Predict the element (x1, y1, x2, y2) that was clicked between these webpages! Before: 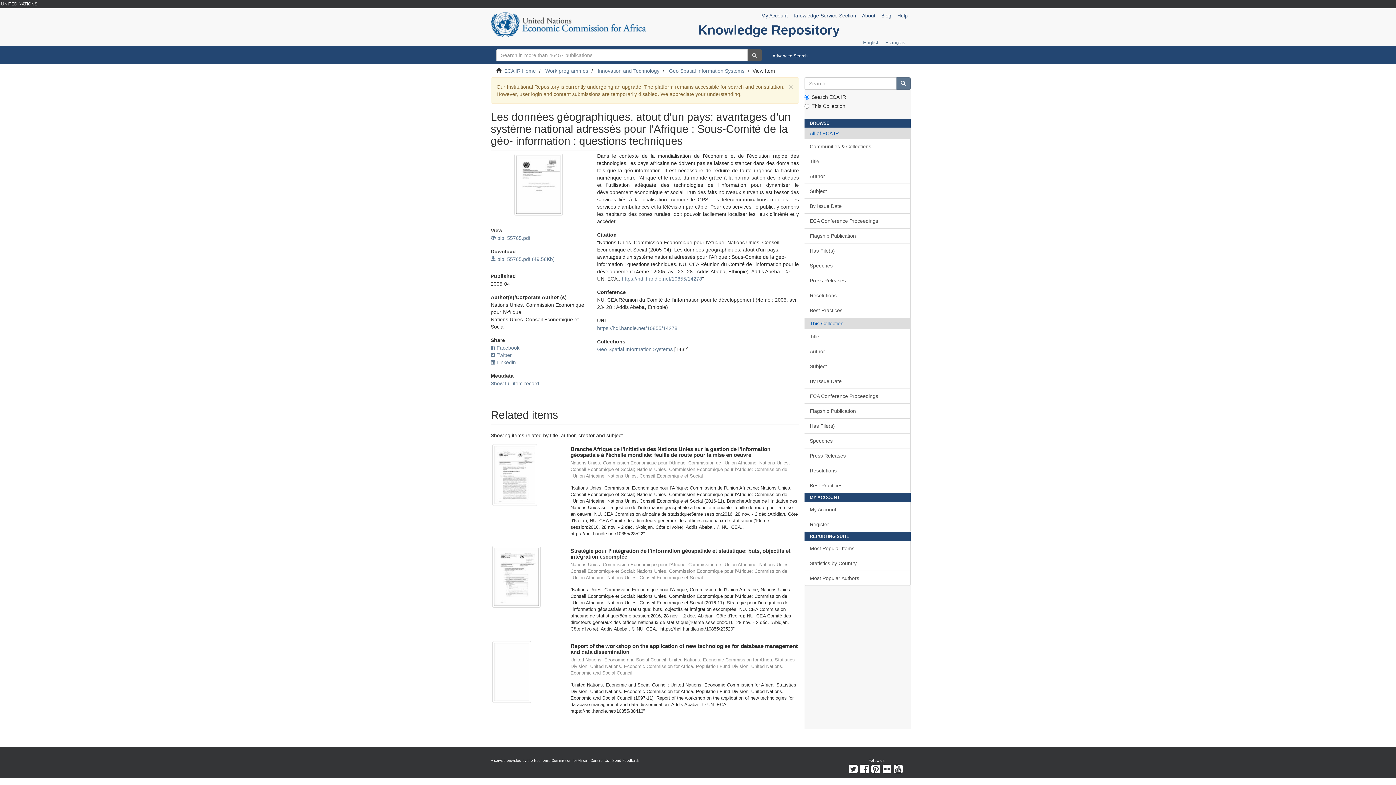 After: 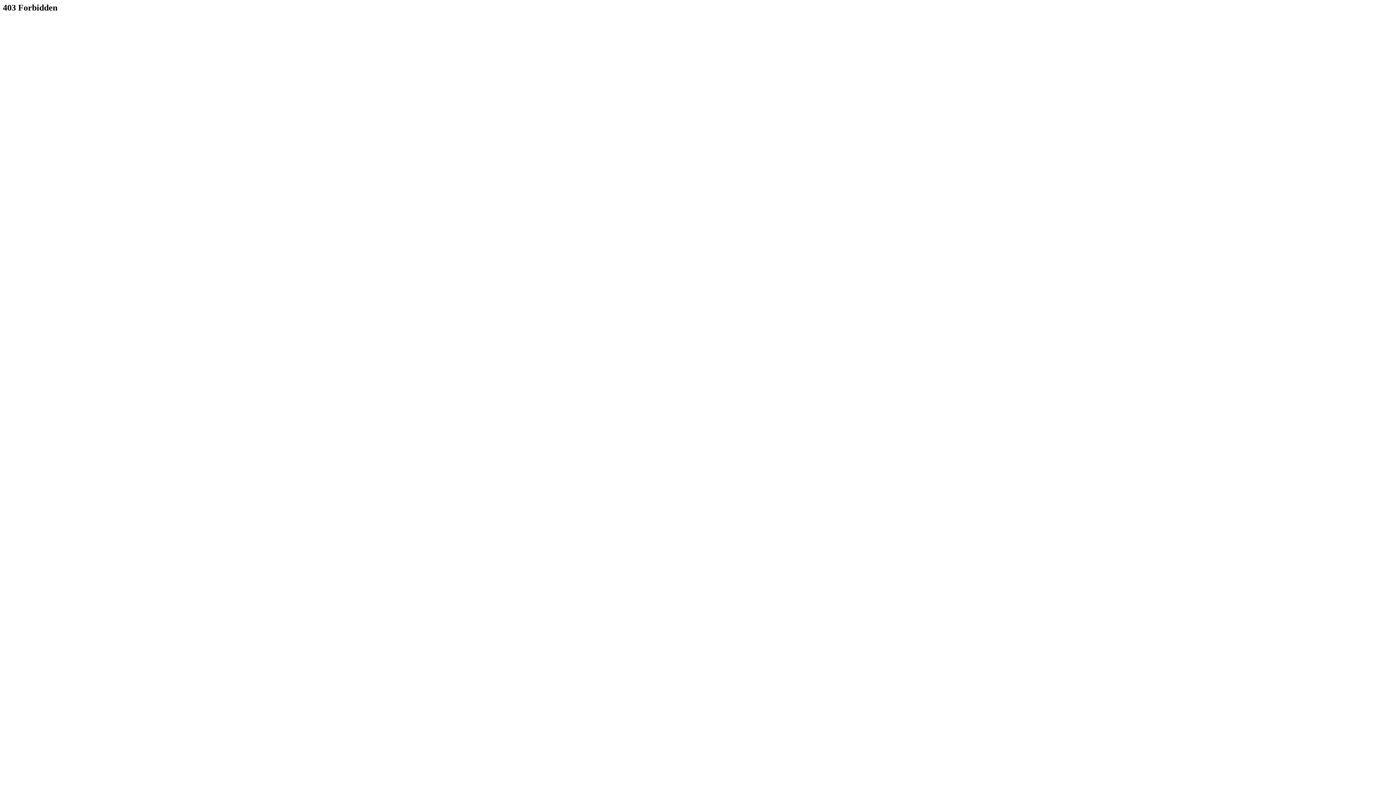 Action: bbox: (804, 153, 910, 169) label: Title